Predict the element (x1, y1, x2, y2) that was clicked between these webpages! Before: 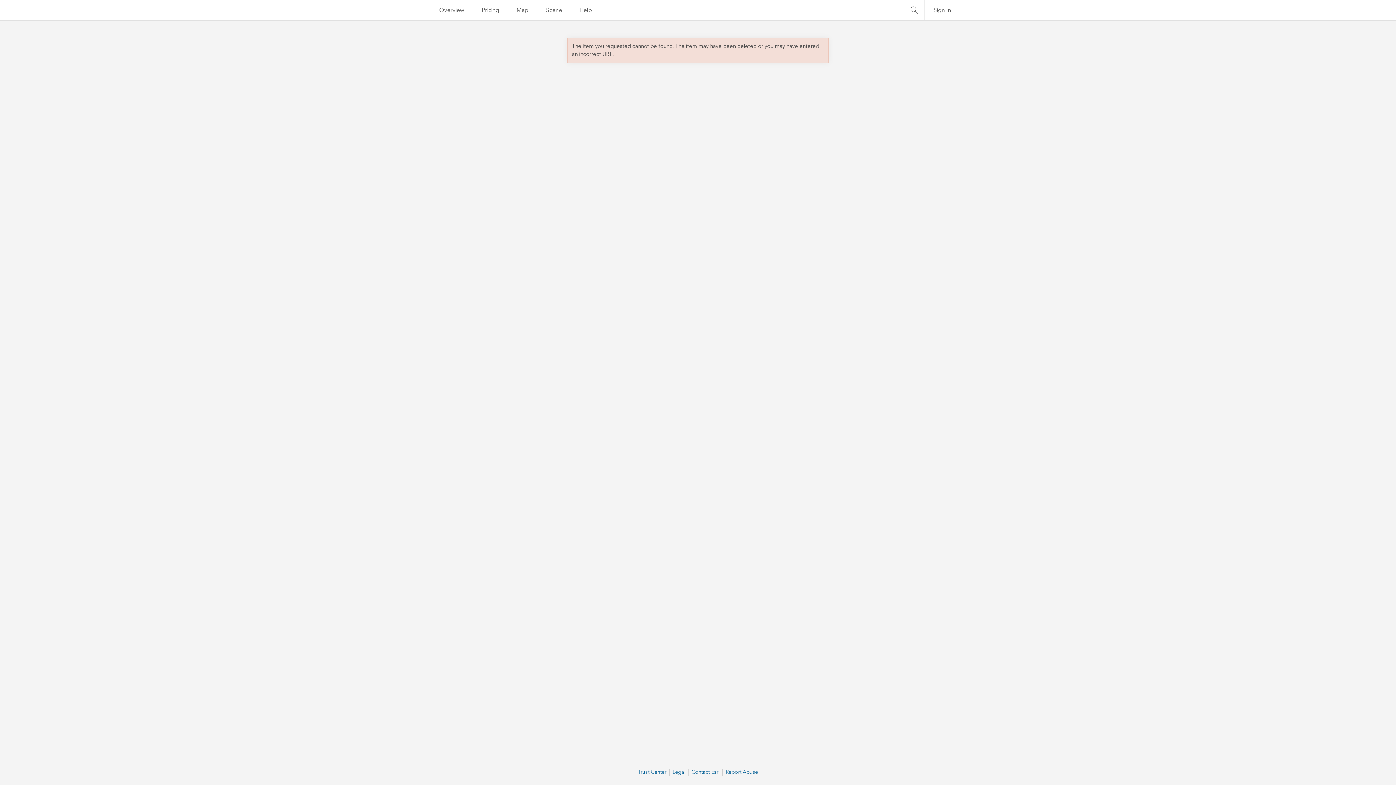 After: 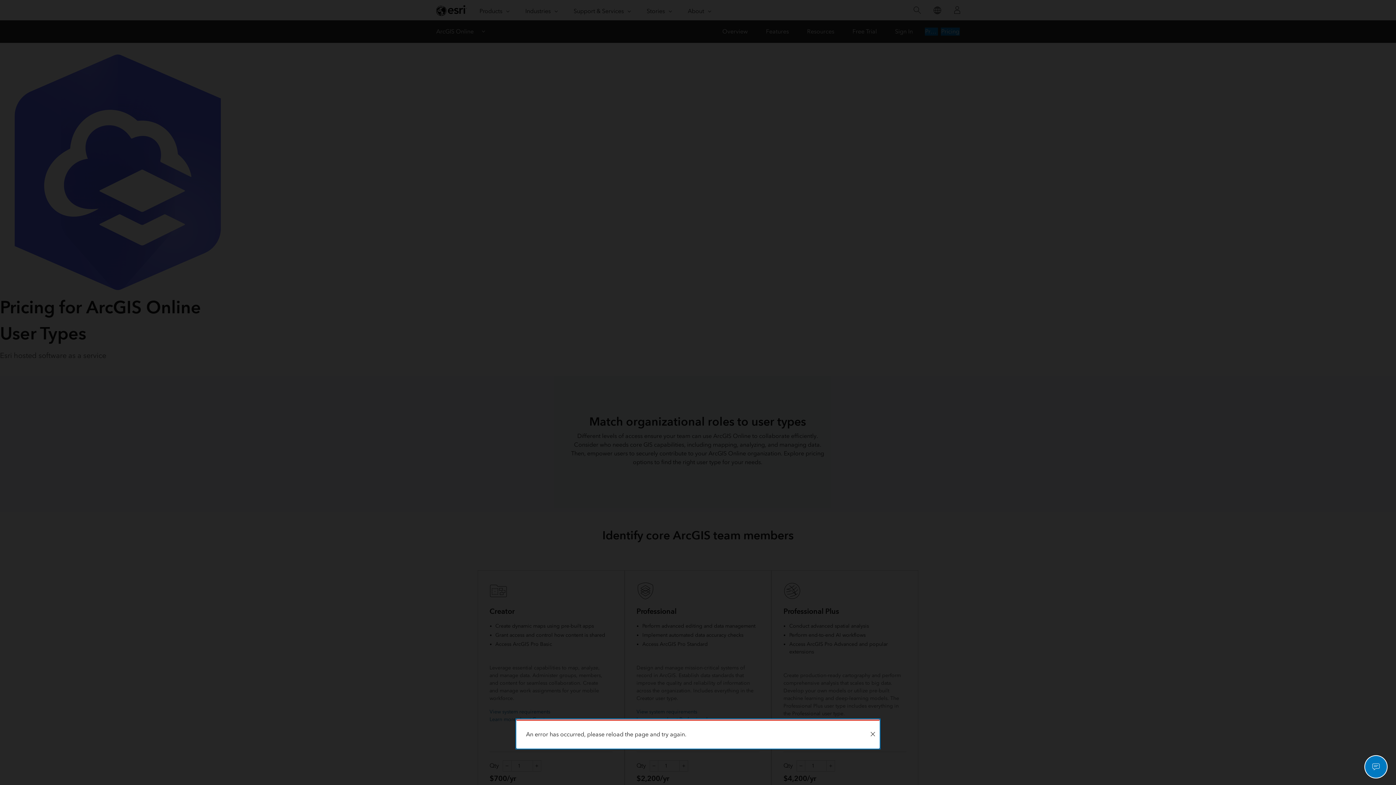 Action: bbox: (473, 0, 508, 20) label: Pricing